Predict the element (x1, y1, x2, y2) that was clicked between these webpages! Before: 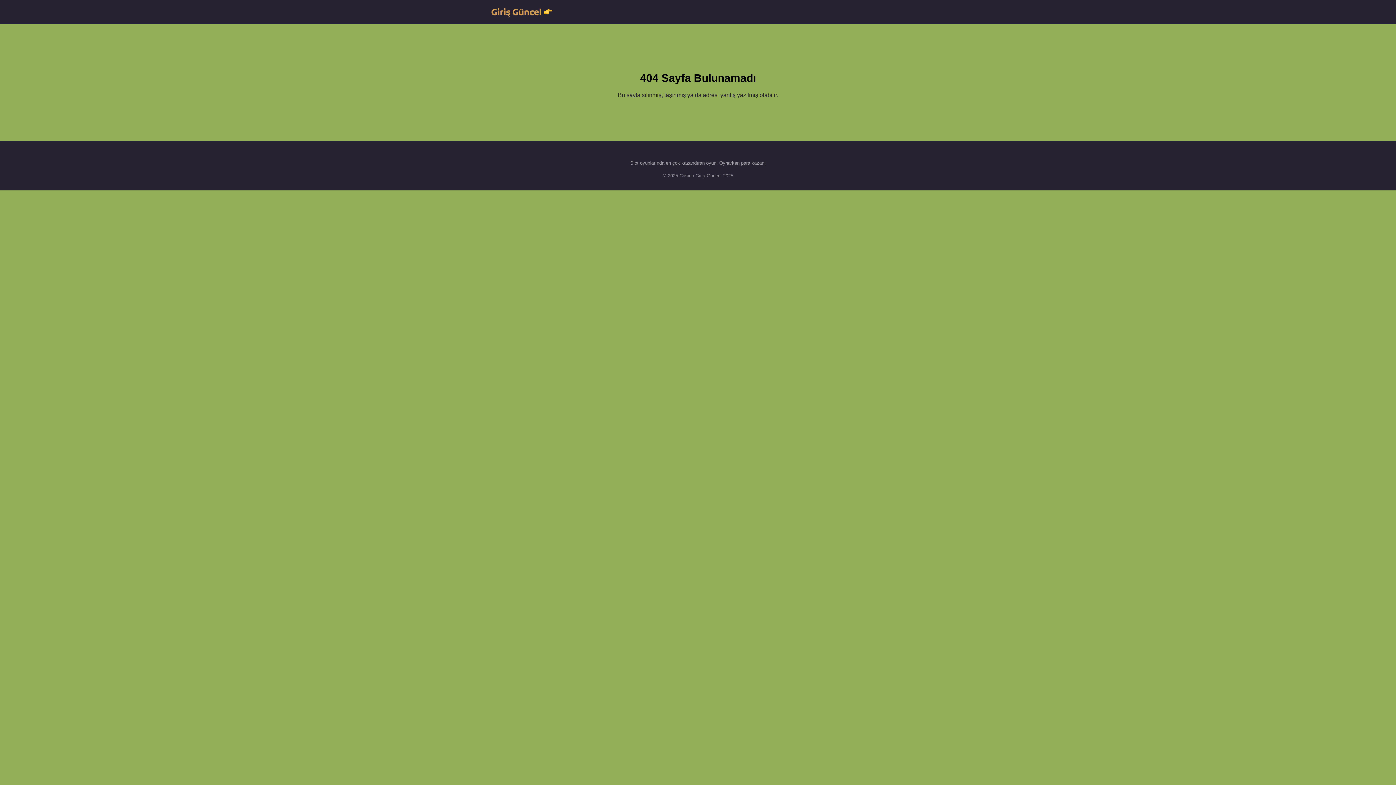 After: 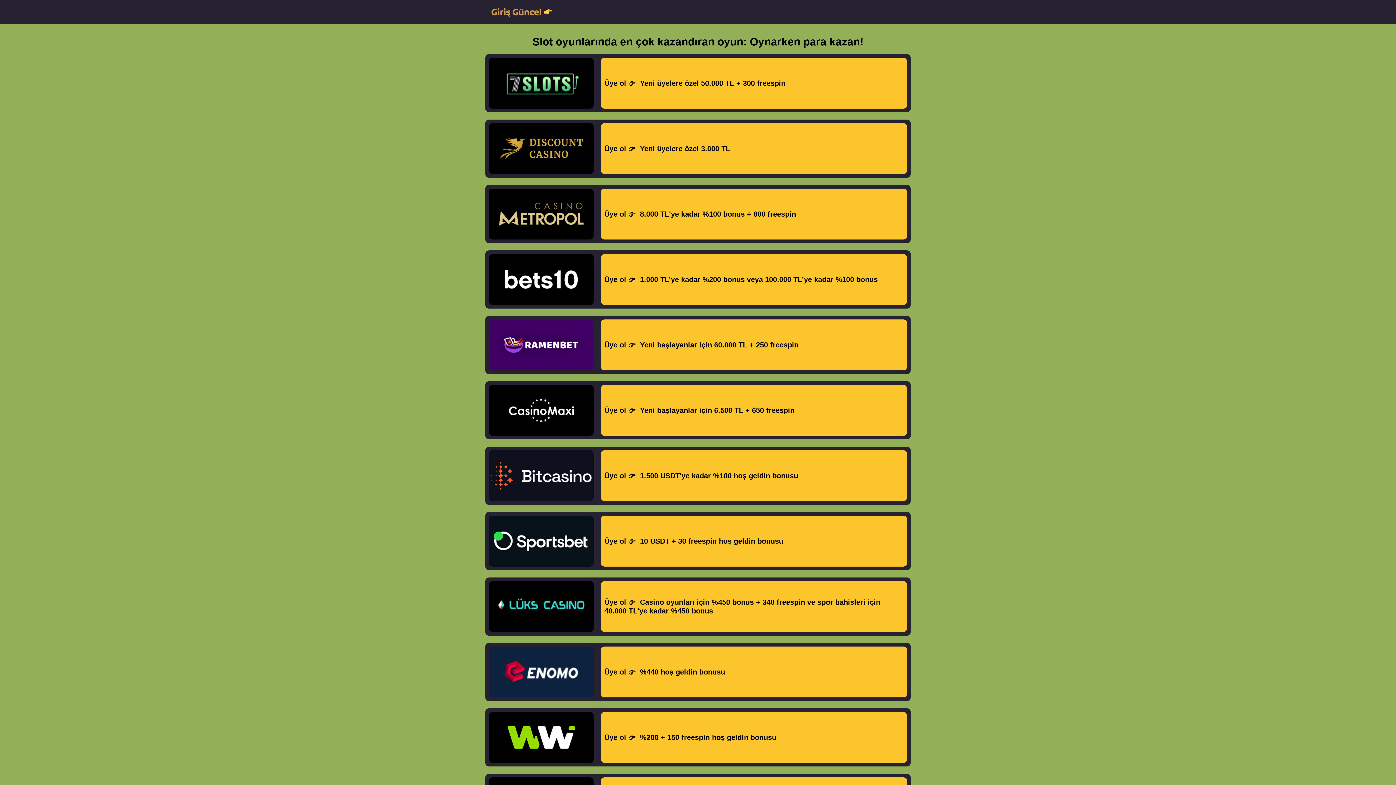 Action: bbox: (485, 2, 558, 20)